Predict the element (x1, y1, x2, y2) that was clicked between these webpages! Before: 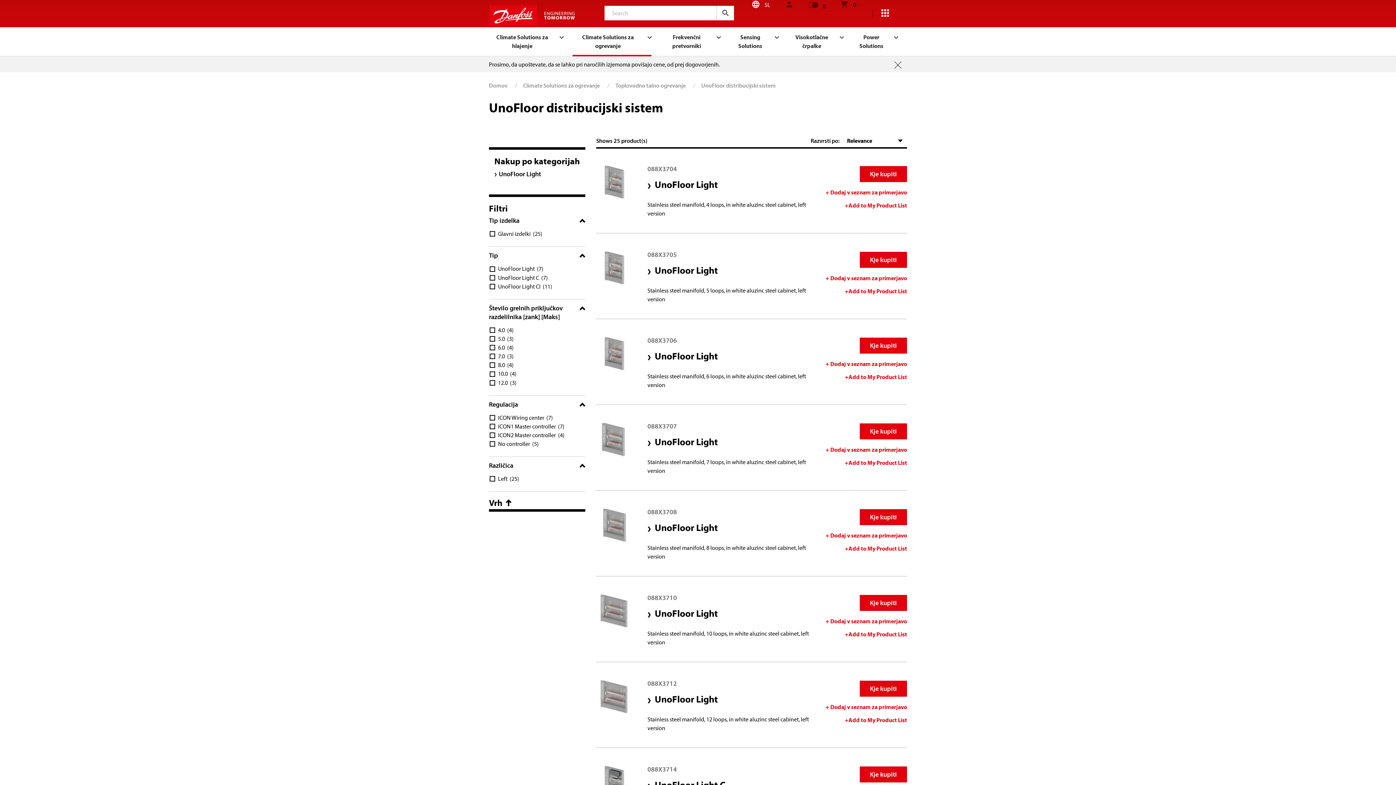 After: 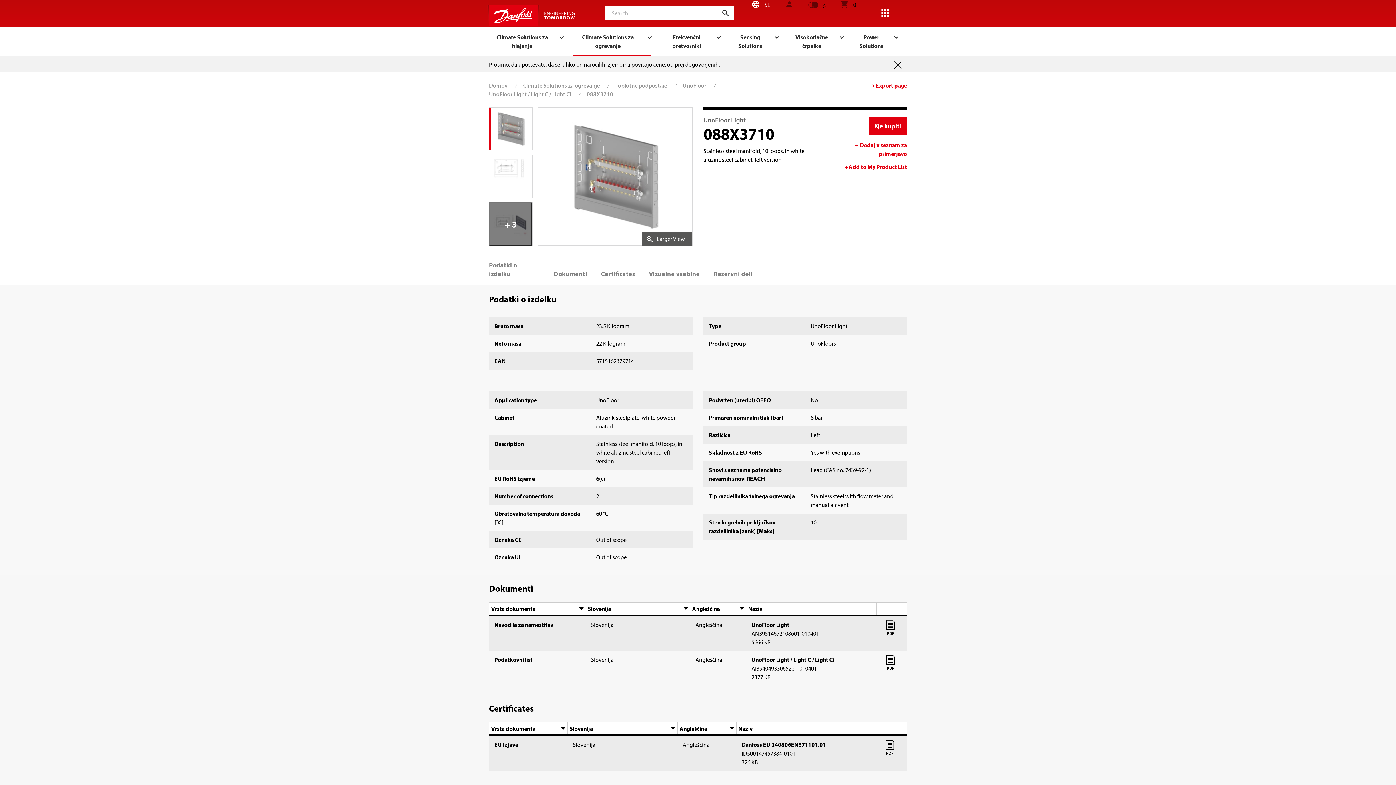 Action: bbox: (596, 593, 631, 628)